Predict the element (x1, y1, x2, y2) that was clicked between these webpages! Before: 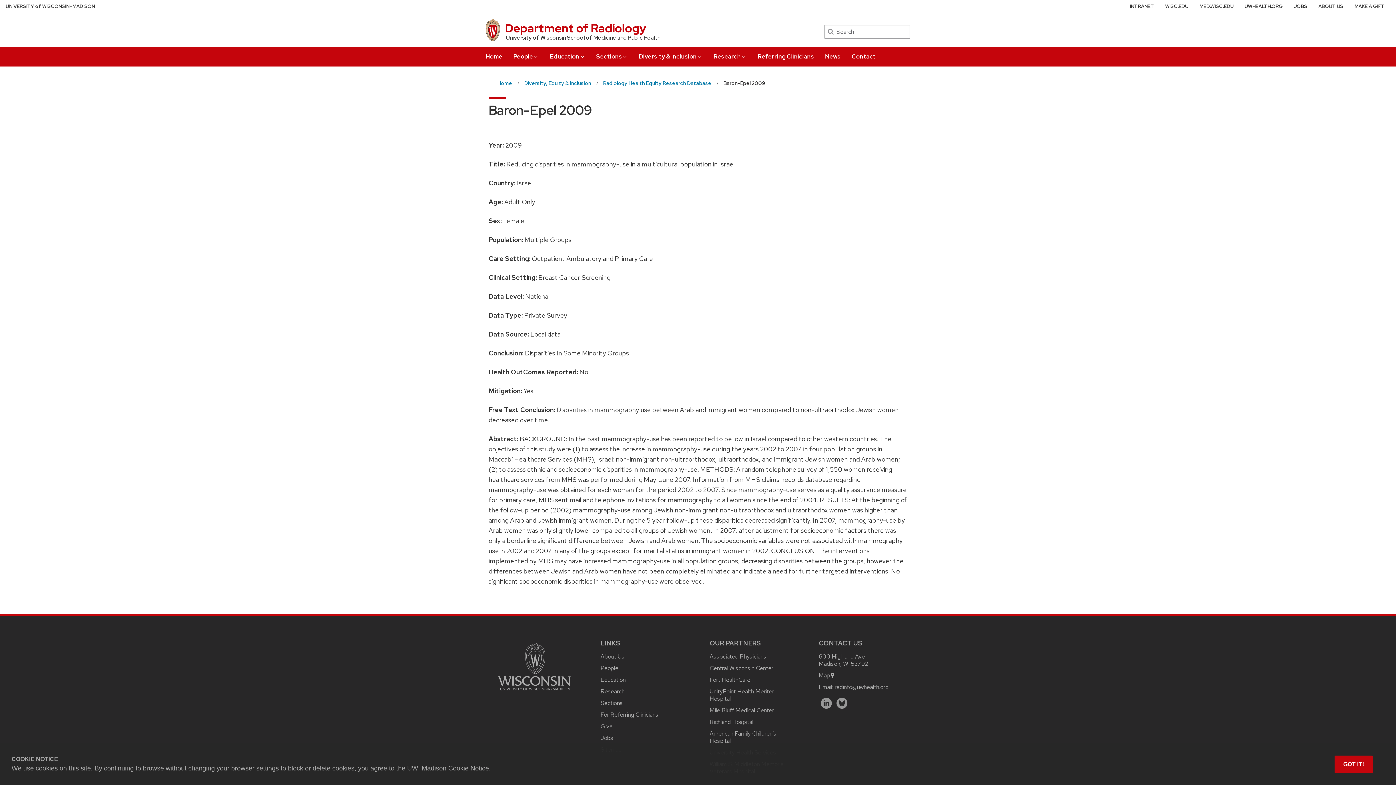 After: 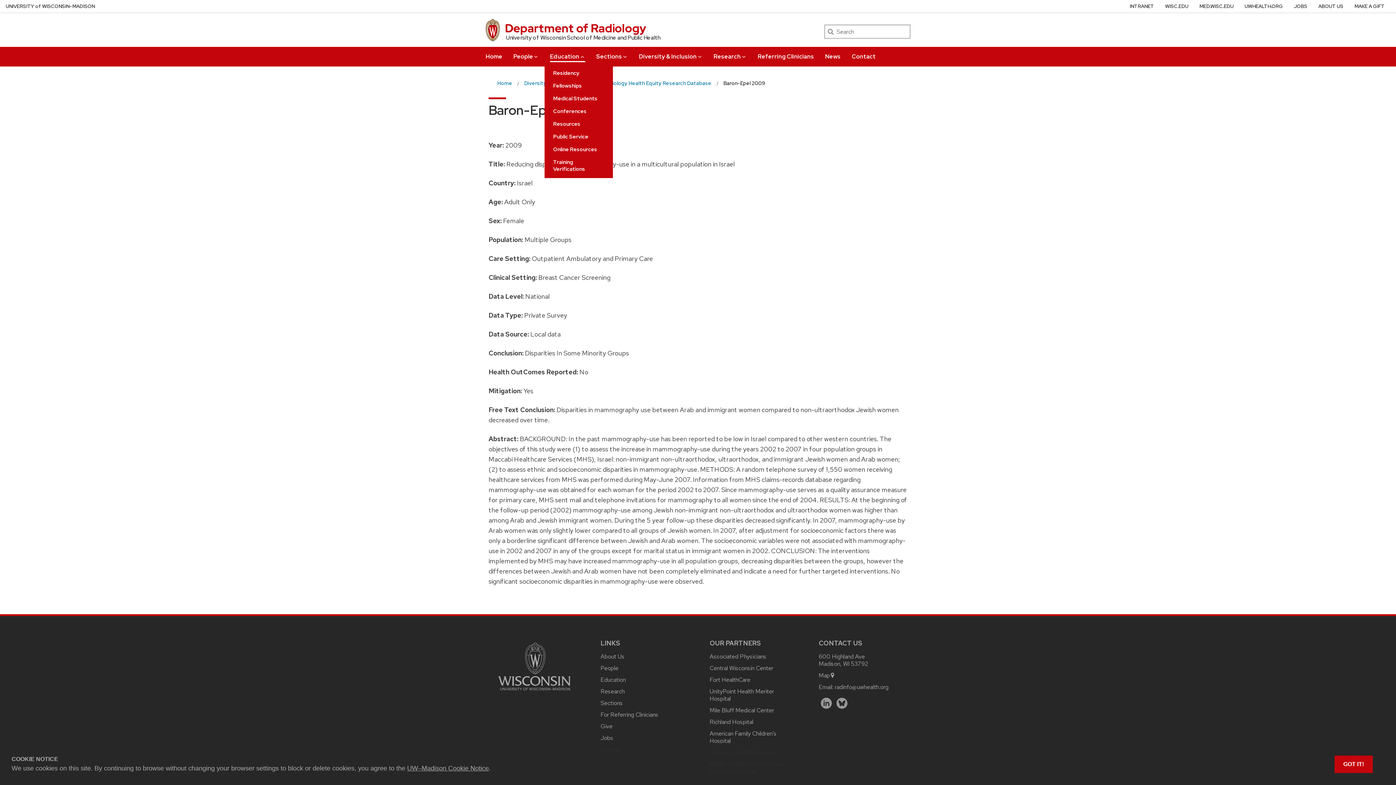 Action: bbox: (550, 46, 585, 62) label: Education